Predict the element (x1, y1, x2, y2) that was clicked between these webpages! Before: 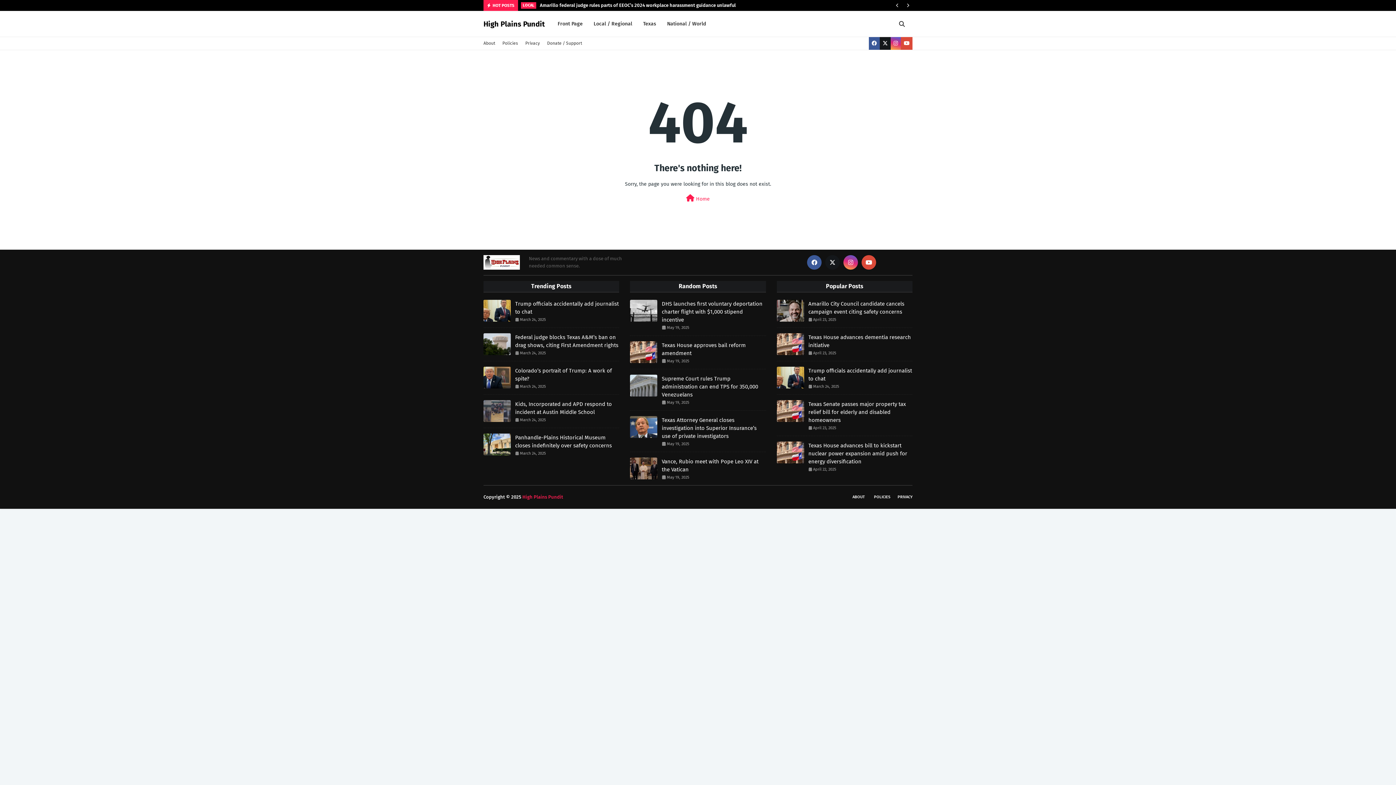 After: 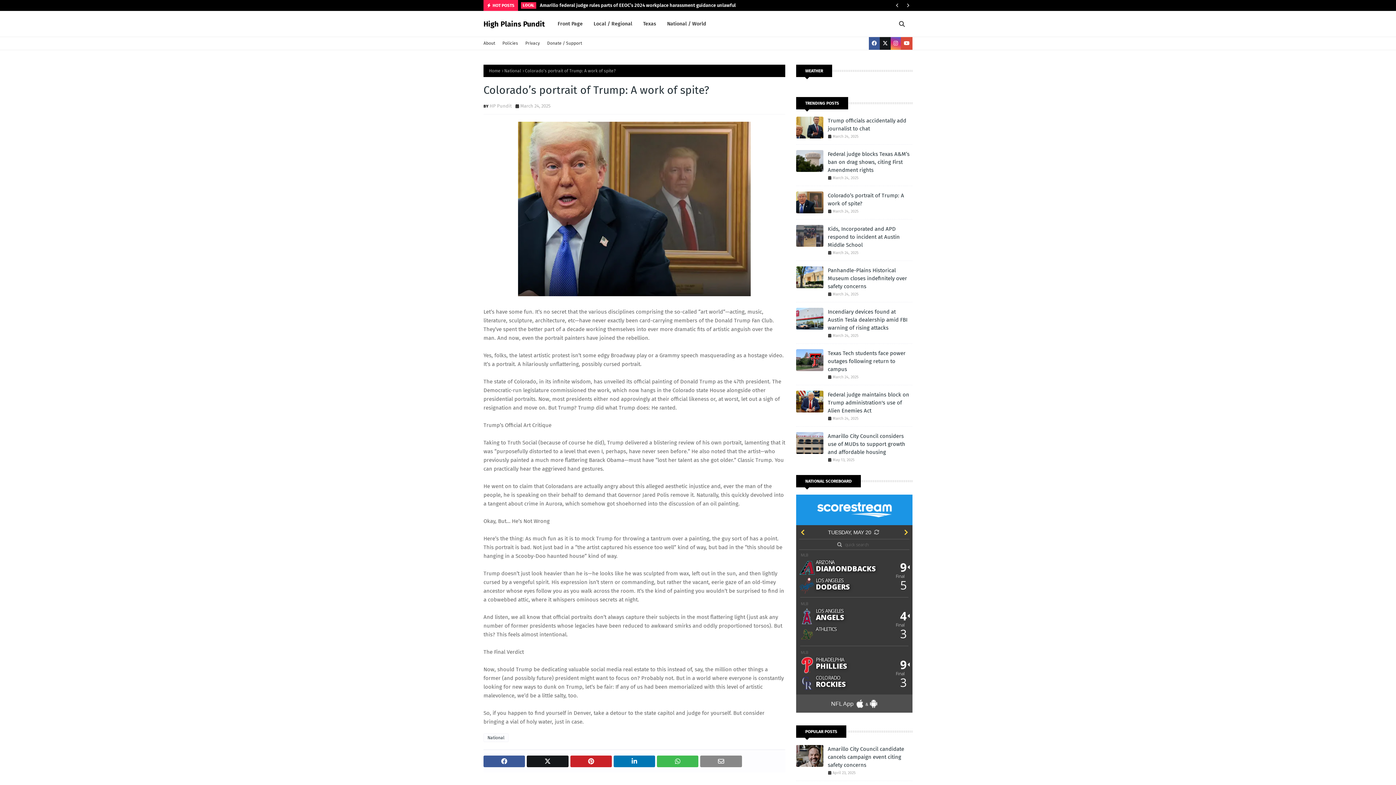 Action: bbox: (483, 366, 510, 388)